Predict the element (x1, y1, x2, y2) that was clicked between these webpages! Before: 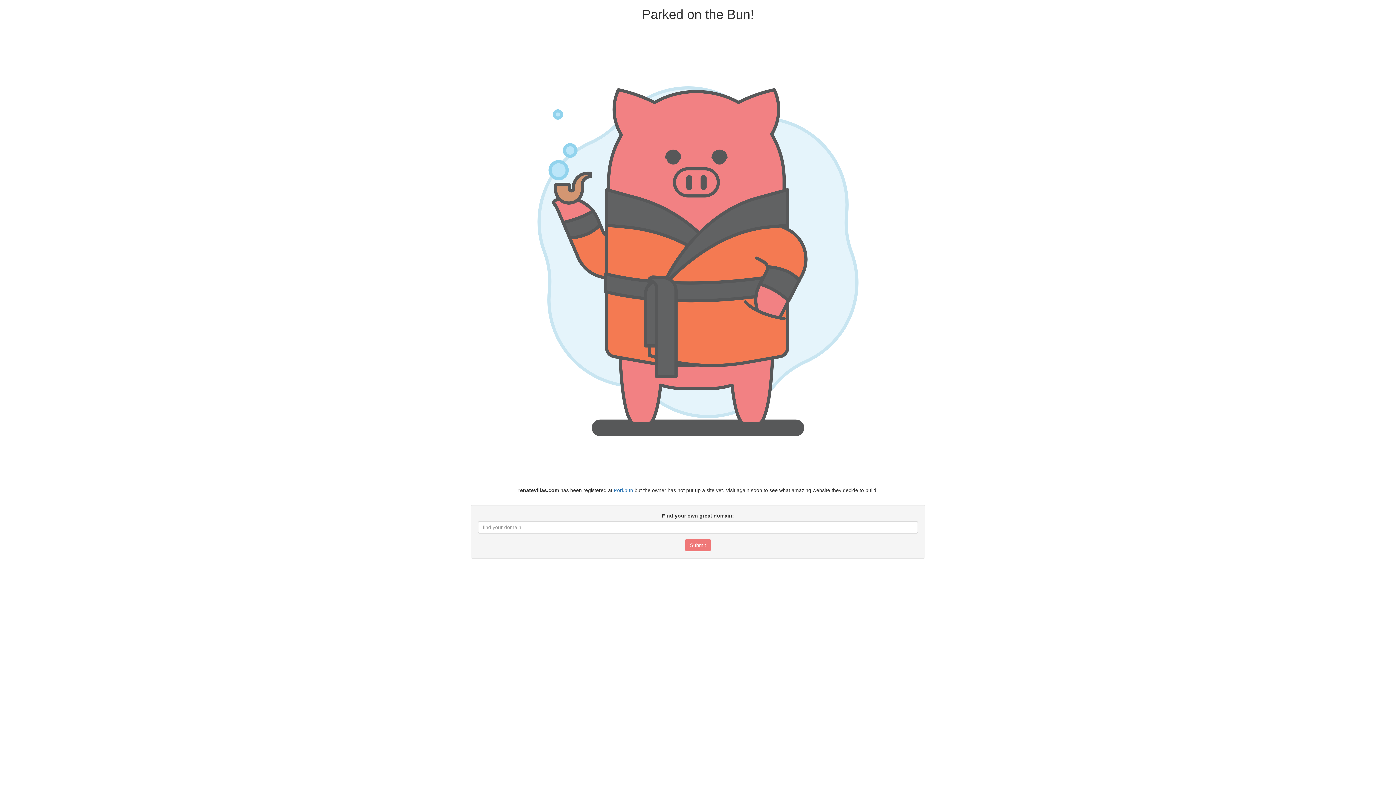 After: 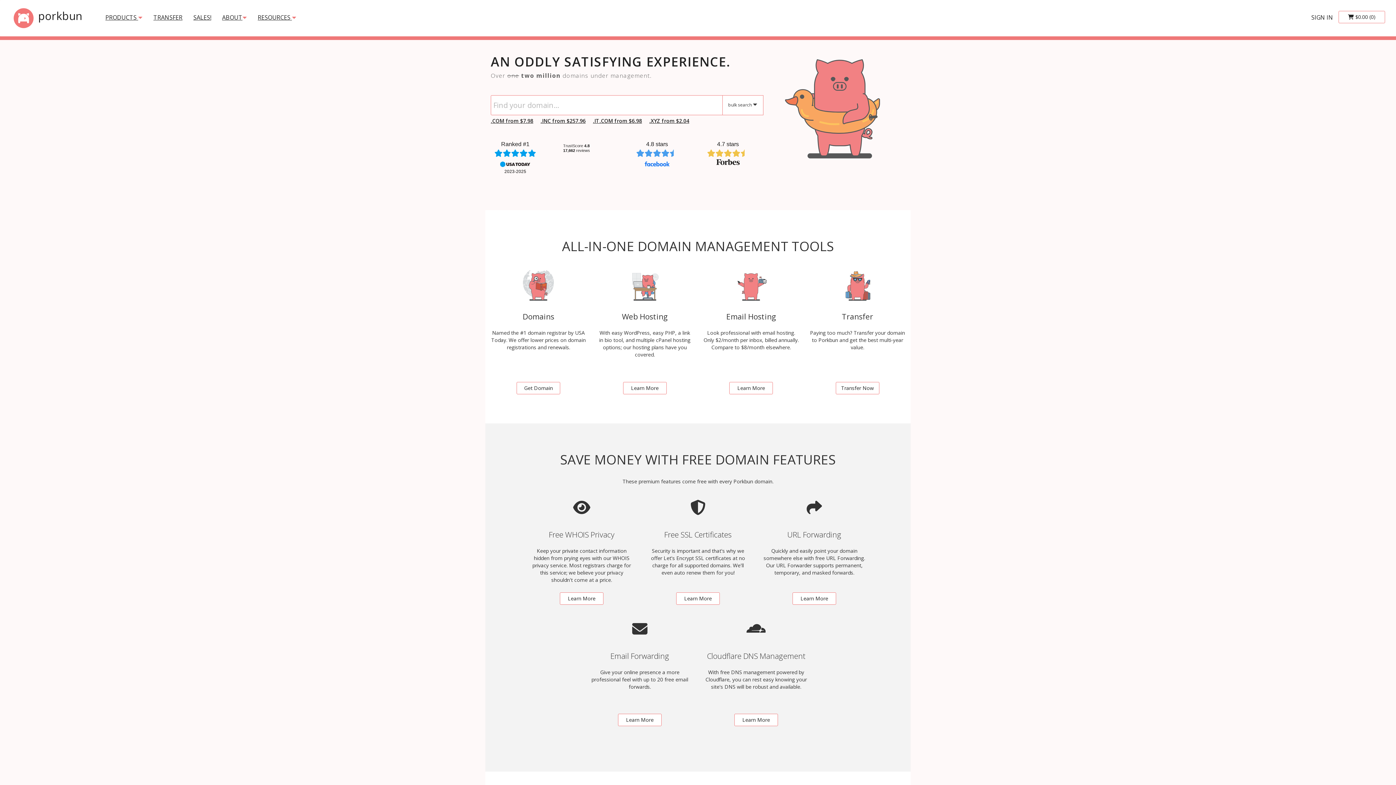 Action: bbox: (613, 487, 633, 493) label: Porkbun